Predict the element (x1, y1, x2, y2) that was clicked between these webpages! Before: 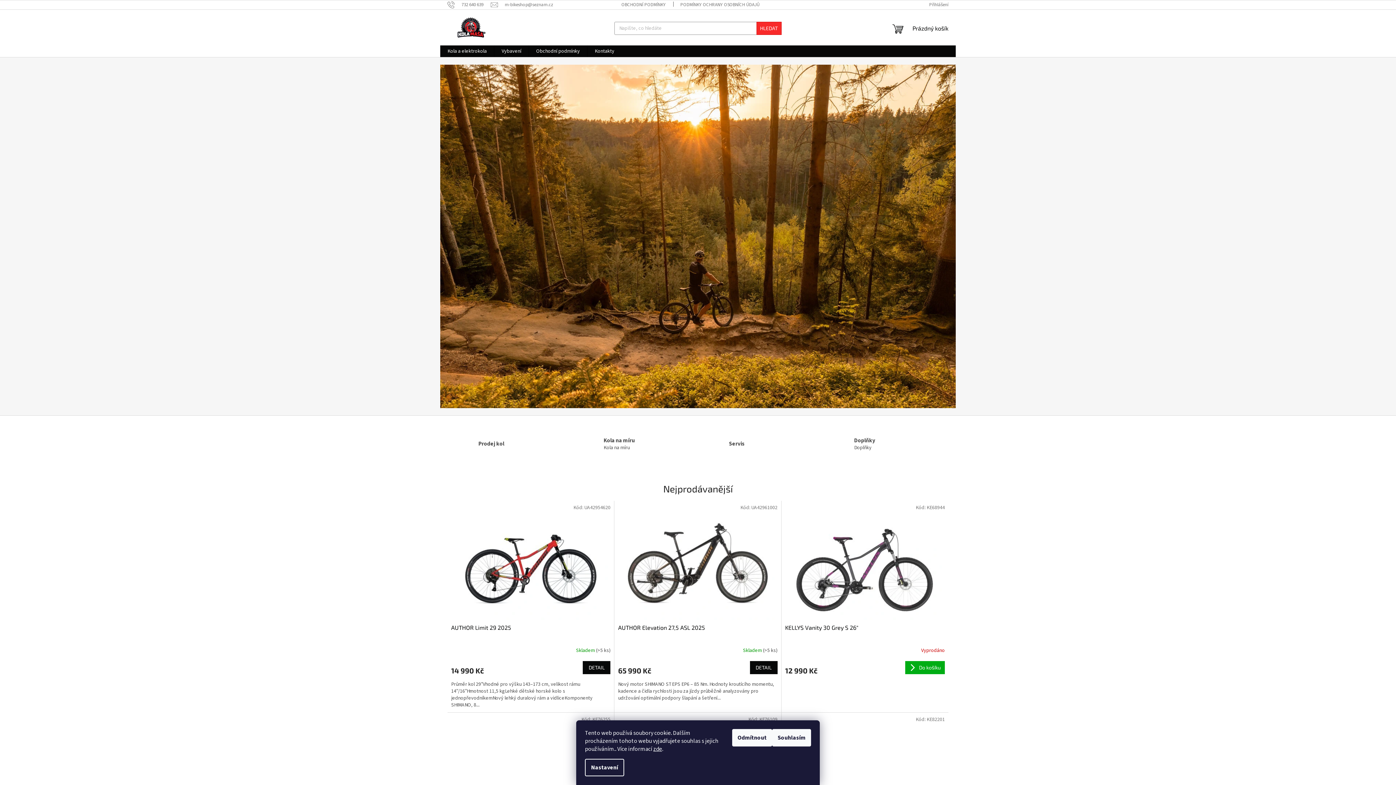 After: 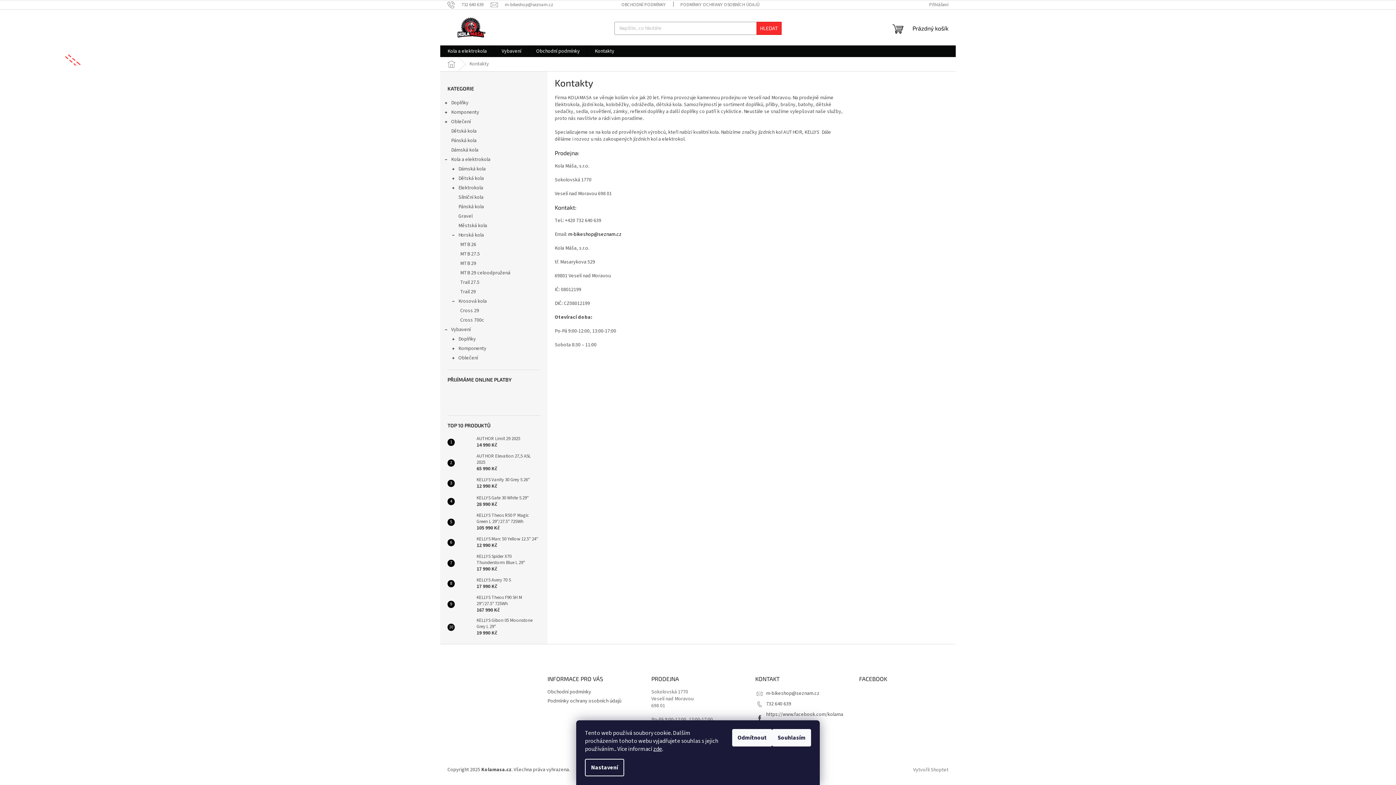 Action: label: Kontakty bbox: (587, 45, 621, 57)